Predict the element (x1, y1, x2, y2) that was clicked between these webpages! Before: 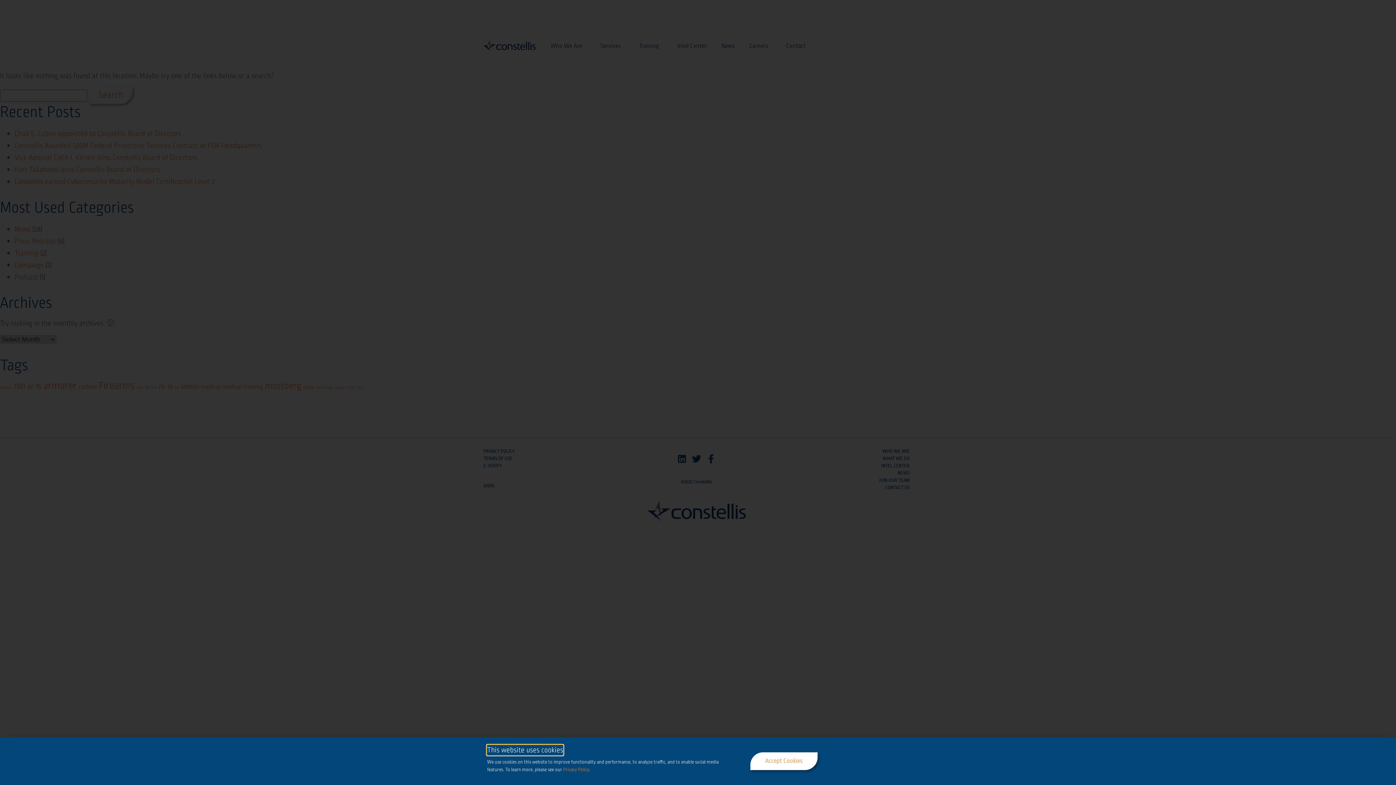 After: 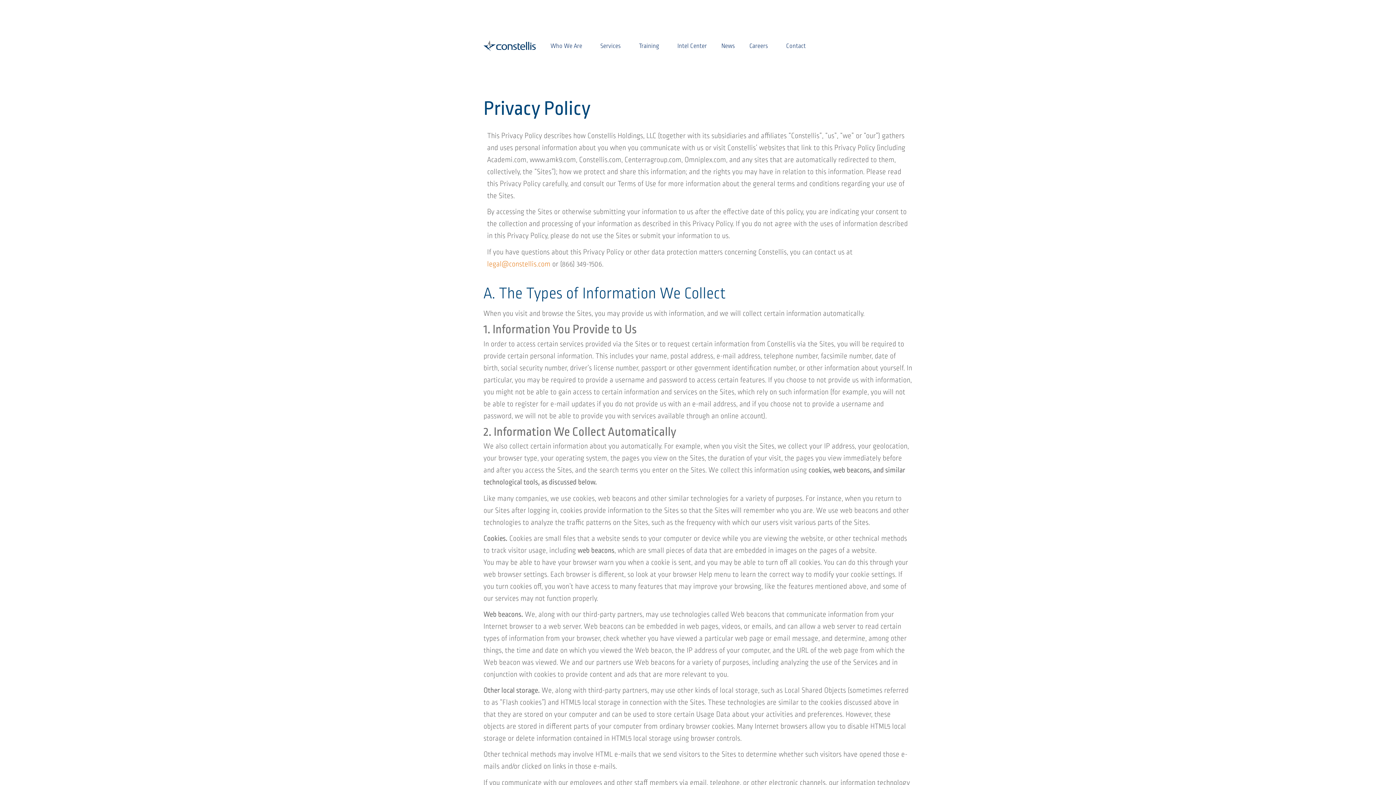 Action: bbox: (487, 745, 563, 755) label: This website uses cookies